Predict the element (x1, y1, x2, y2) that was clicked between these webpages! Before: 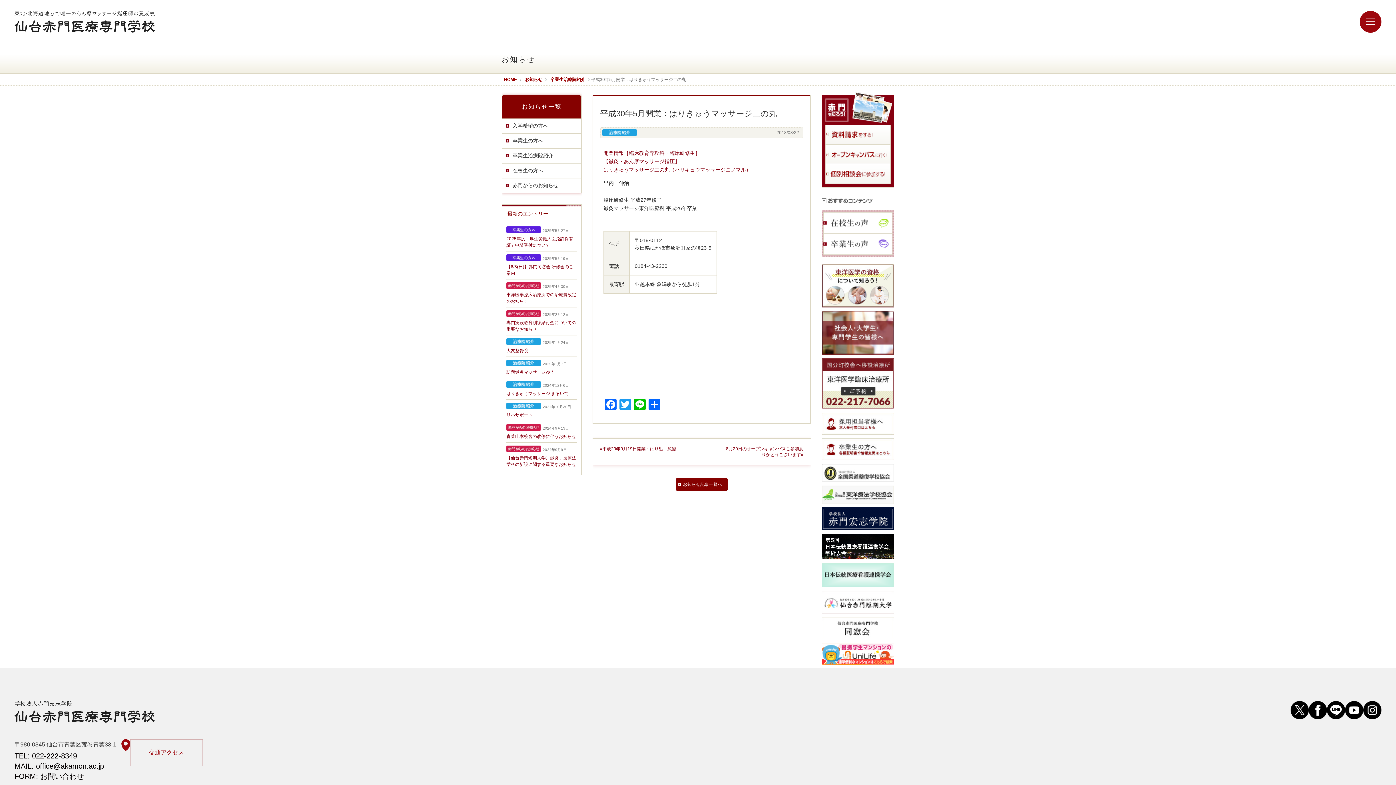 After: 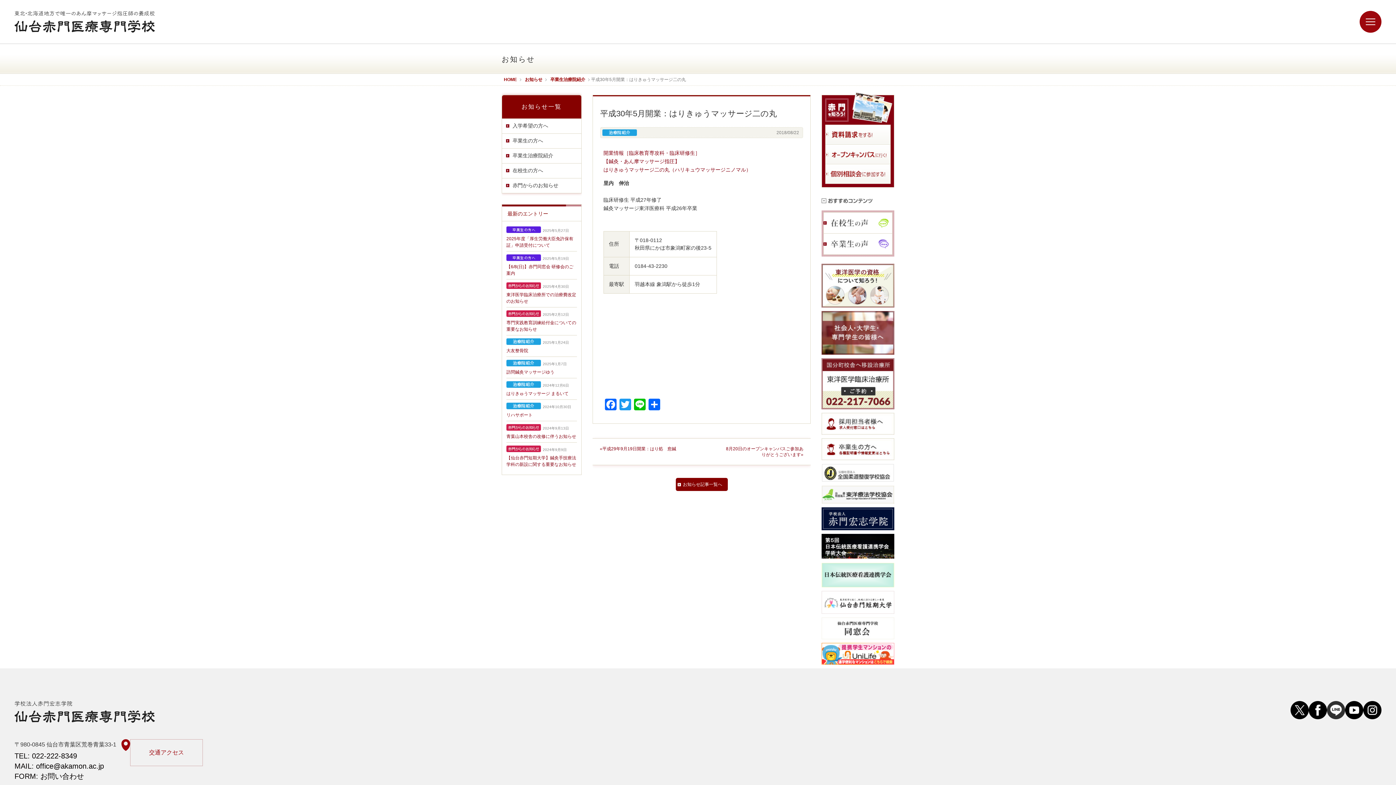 Action: bbox: (1327, 712, 1345, 718)